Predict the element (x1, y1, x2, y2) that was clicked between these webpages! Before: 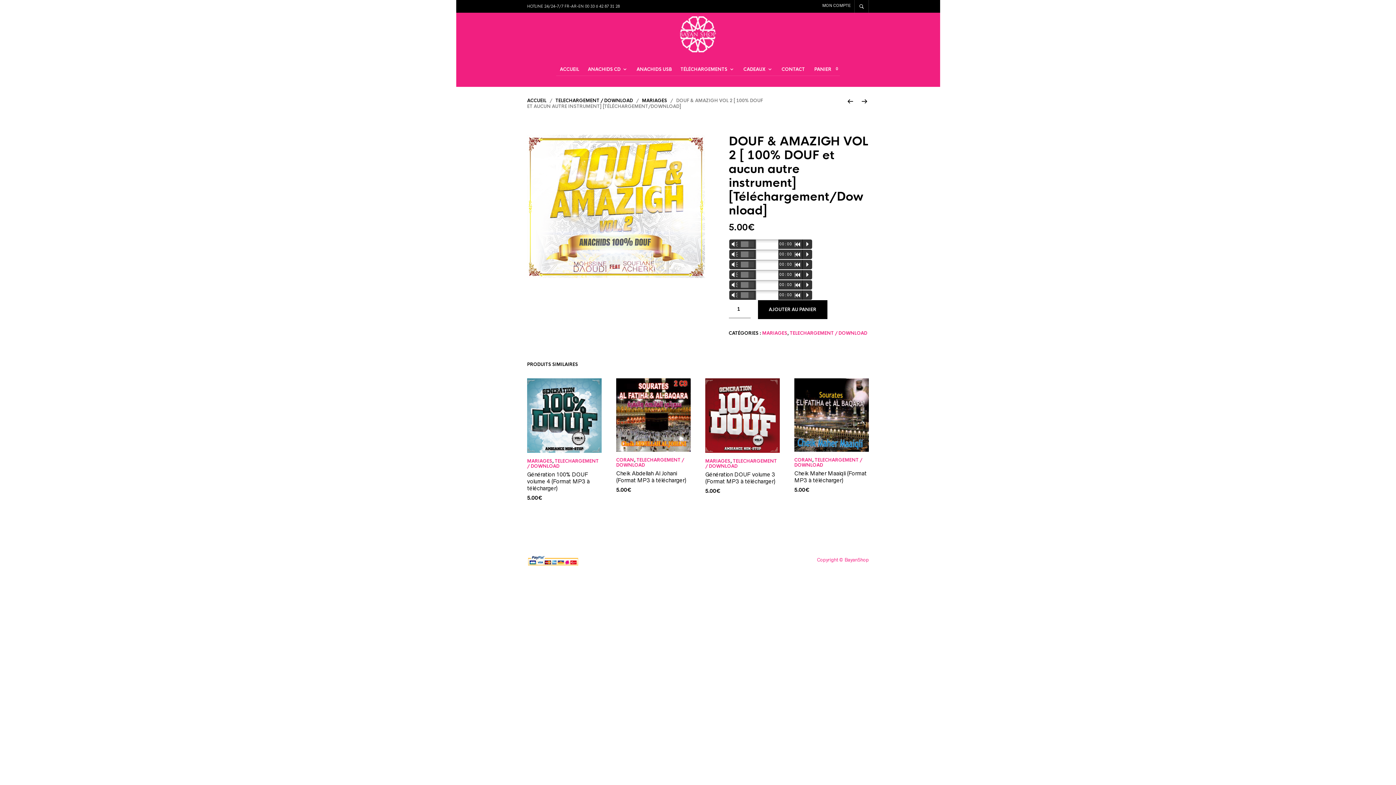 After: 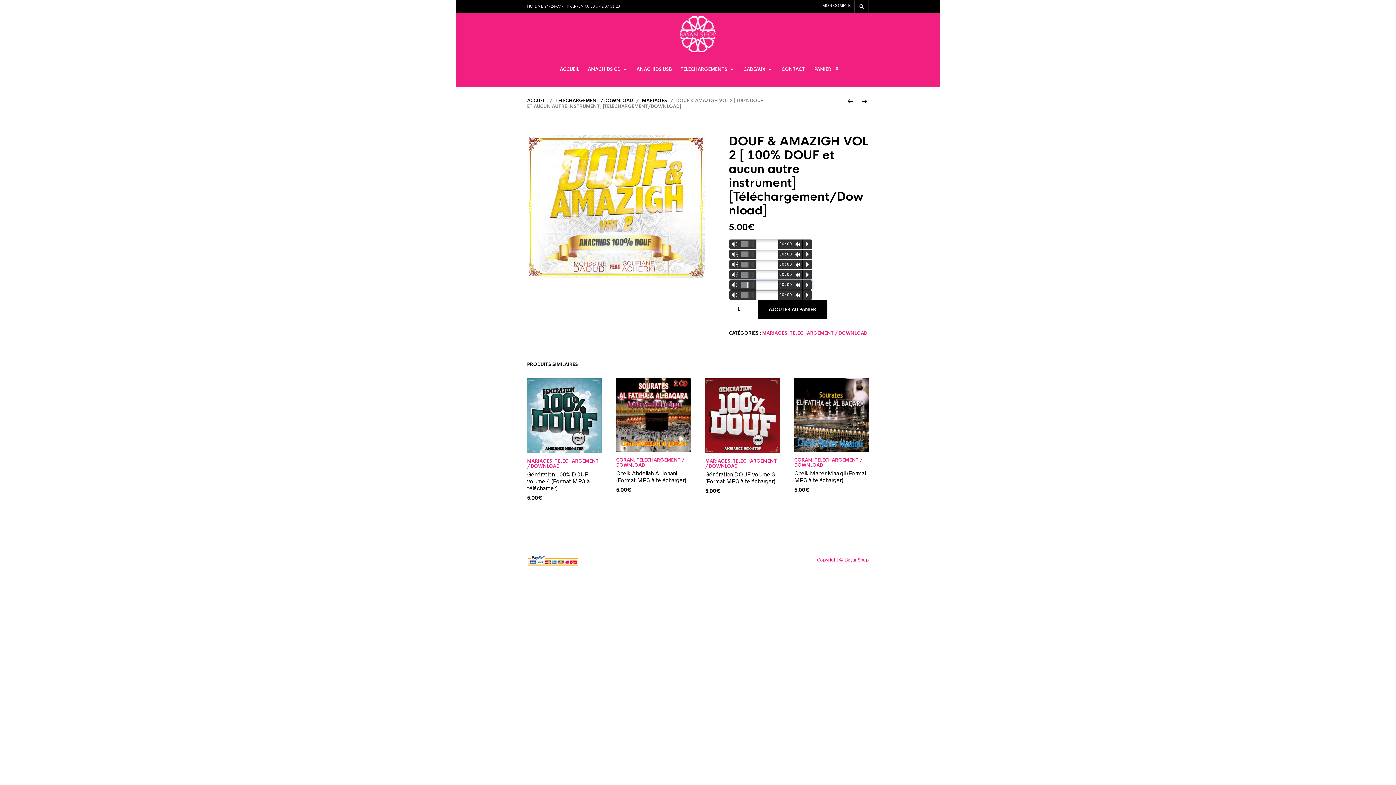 Action: bbox: (747, 282, 748, 288)